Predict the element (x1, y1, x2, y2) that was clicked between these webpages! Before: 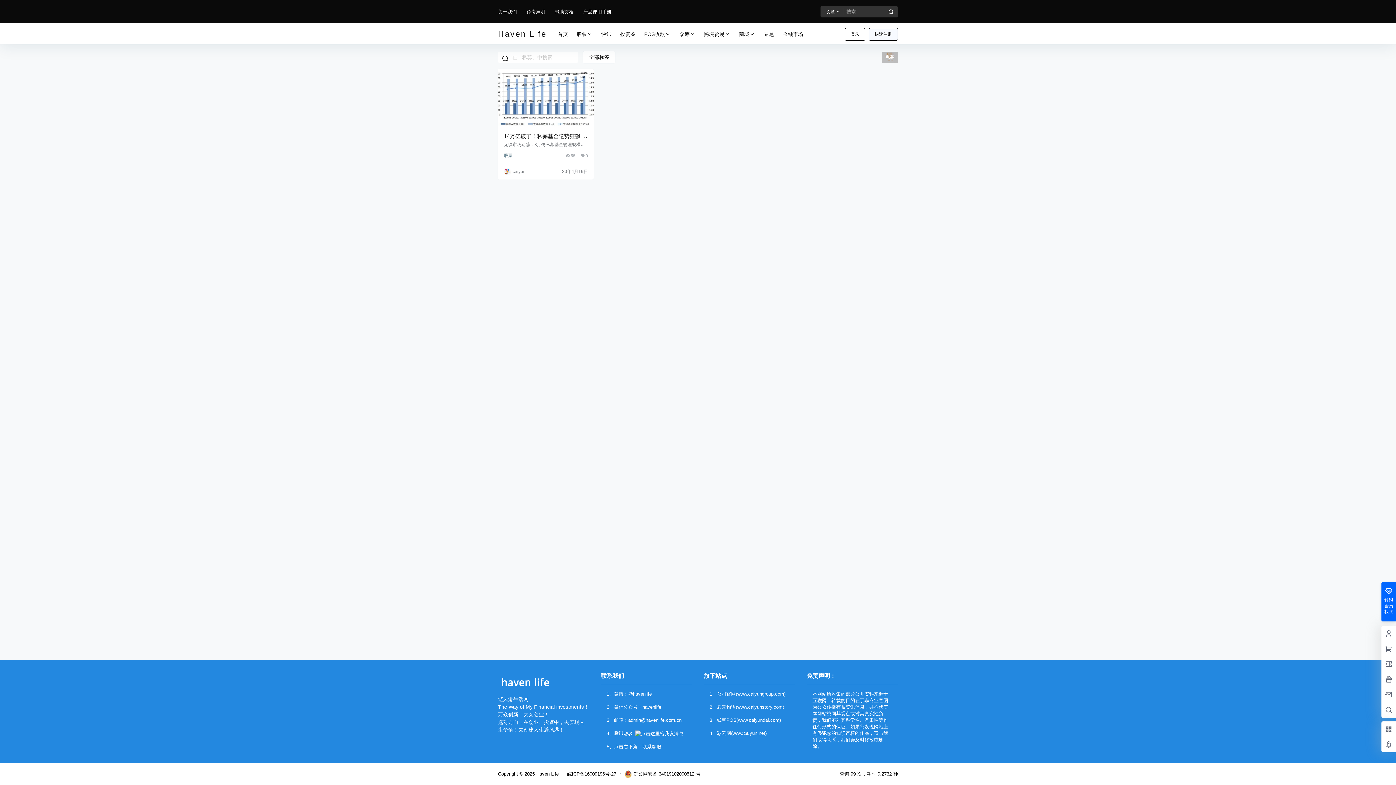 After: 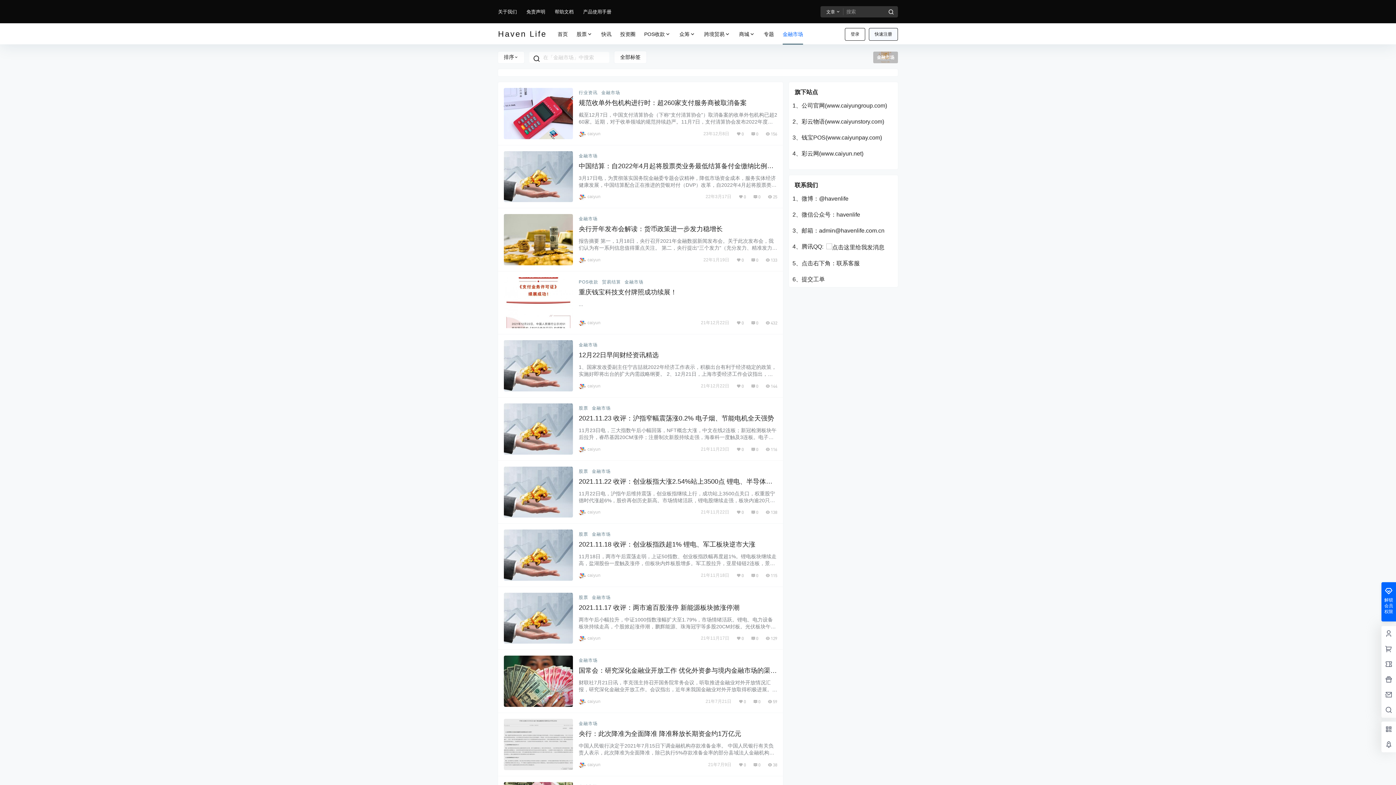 Action: bbox: (778, 23, 807, 44) label: 金融市场